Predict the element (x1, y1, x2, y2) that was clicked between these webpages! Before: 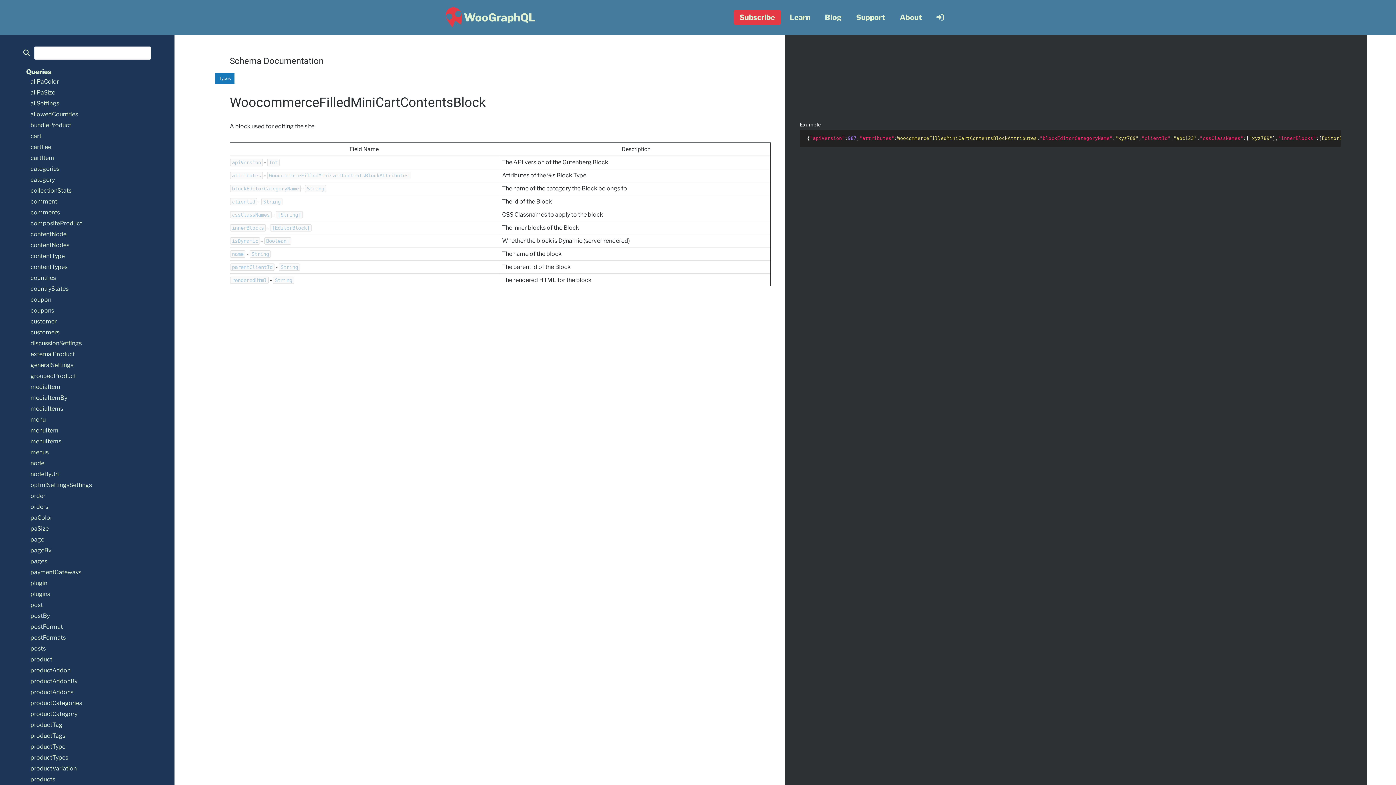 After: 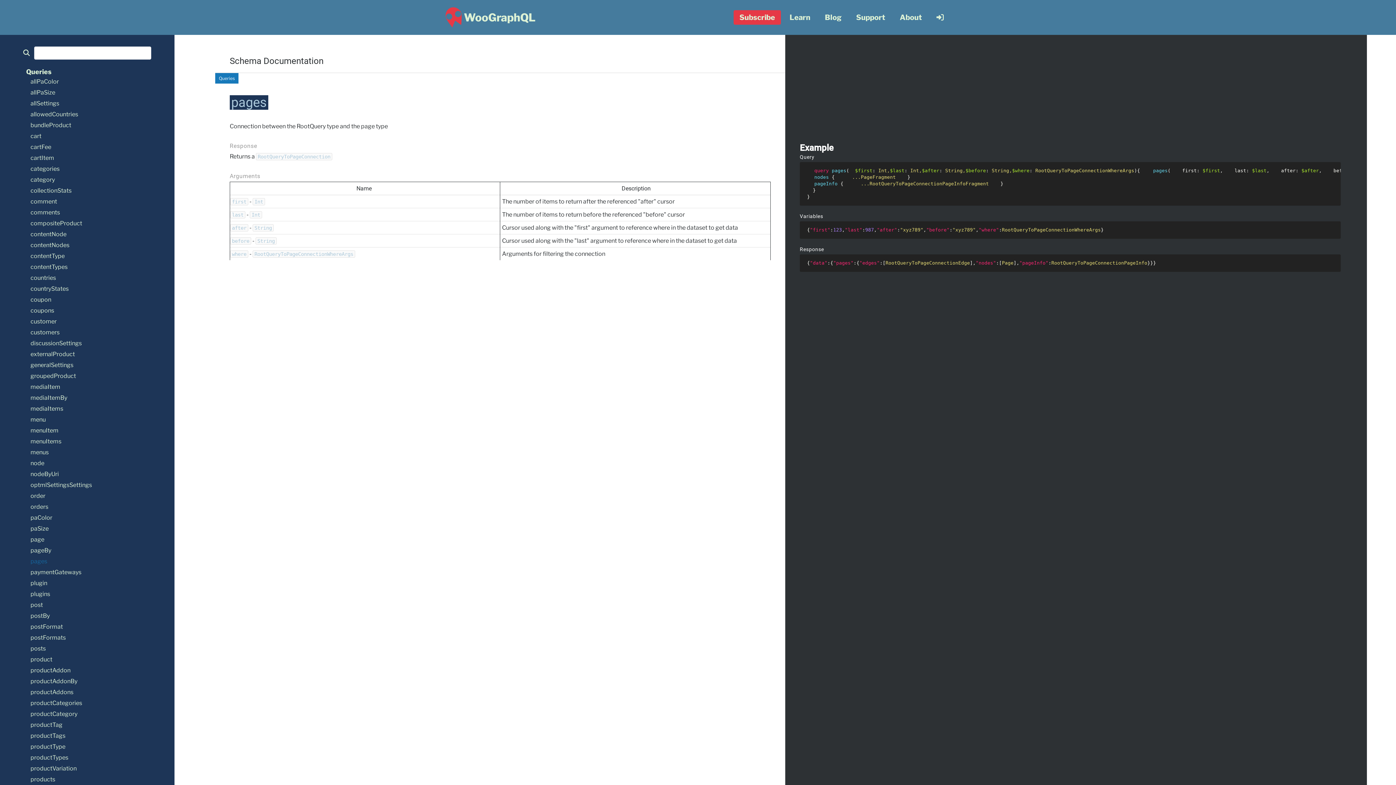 Action: bbox: (30, 558, 47, 565) label: pages